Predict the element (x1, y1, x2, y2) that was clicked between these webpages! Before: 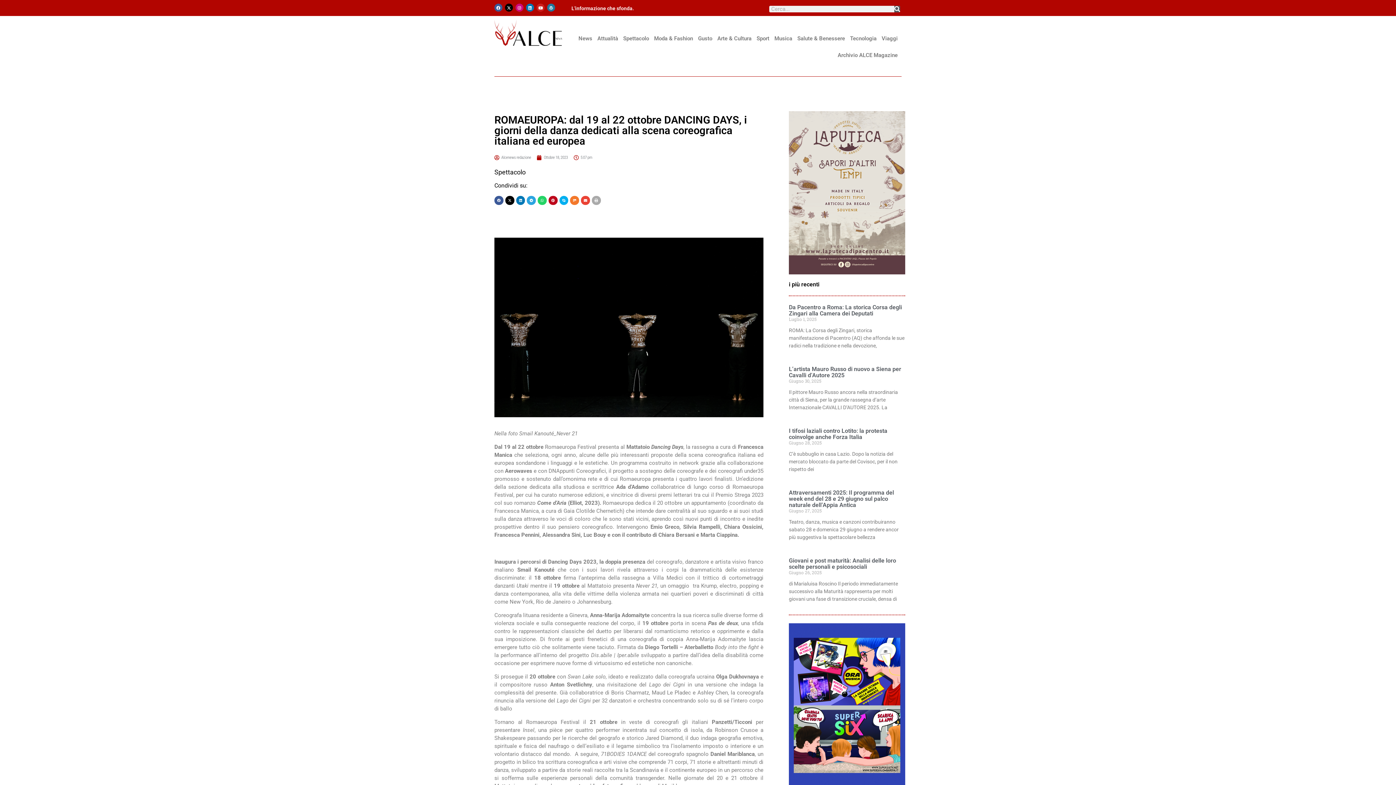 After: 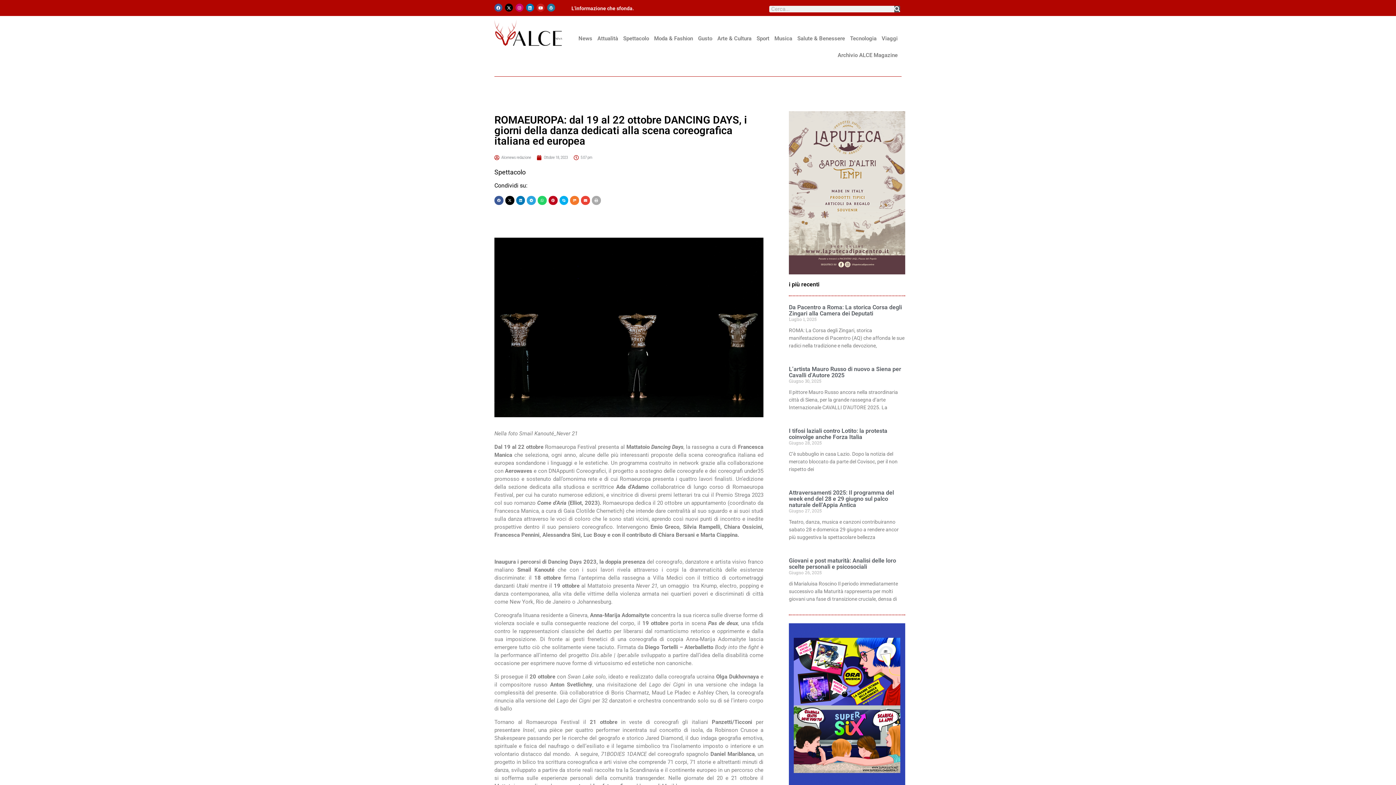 Action: label: Instagram bbox: (515, 3, 523, 11)